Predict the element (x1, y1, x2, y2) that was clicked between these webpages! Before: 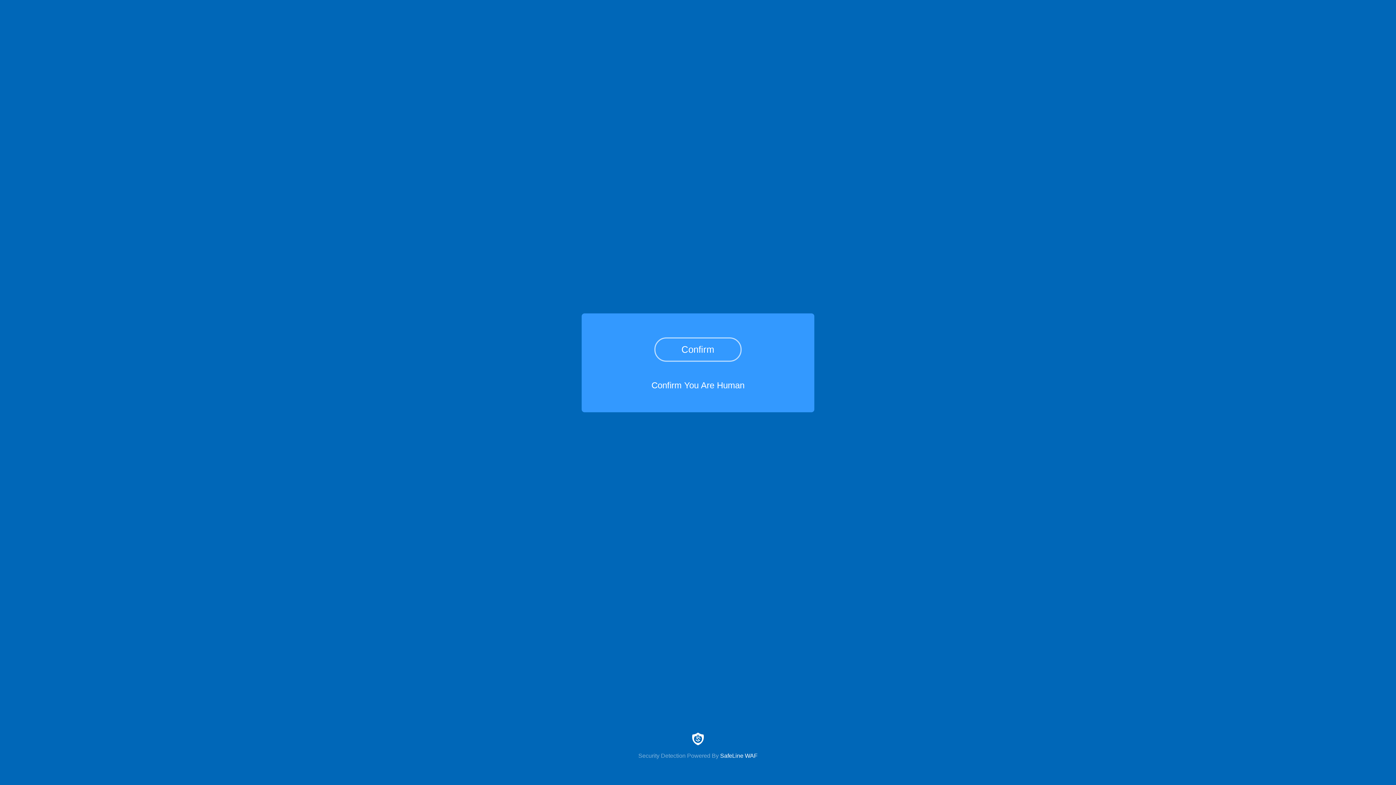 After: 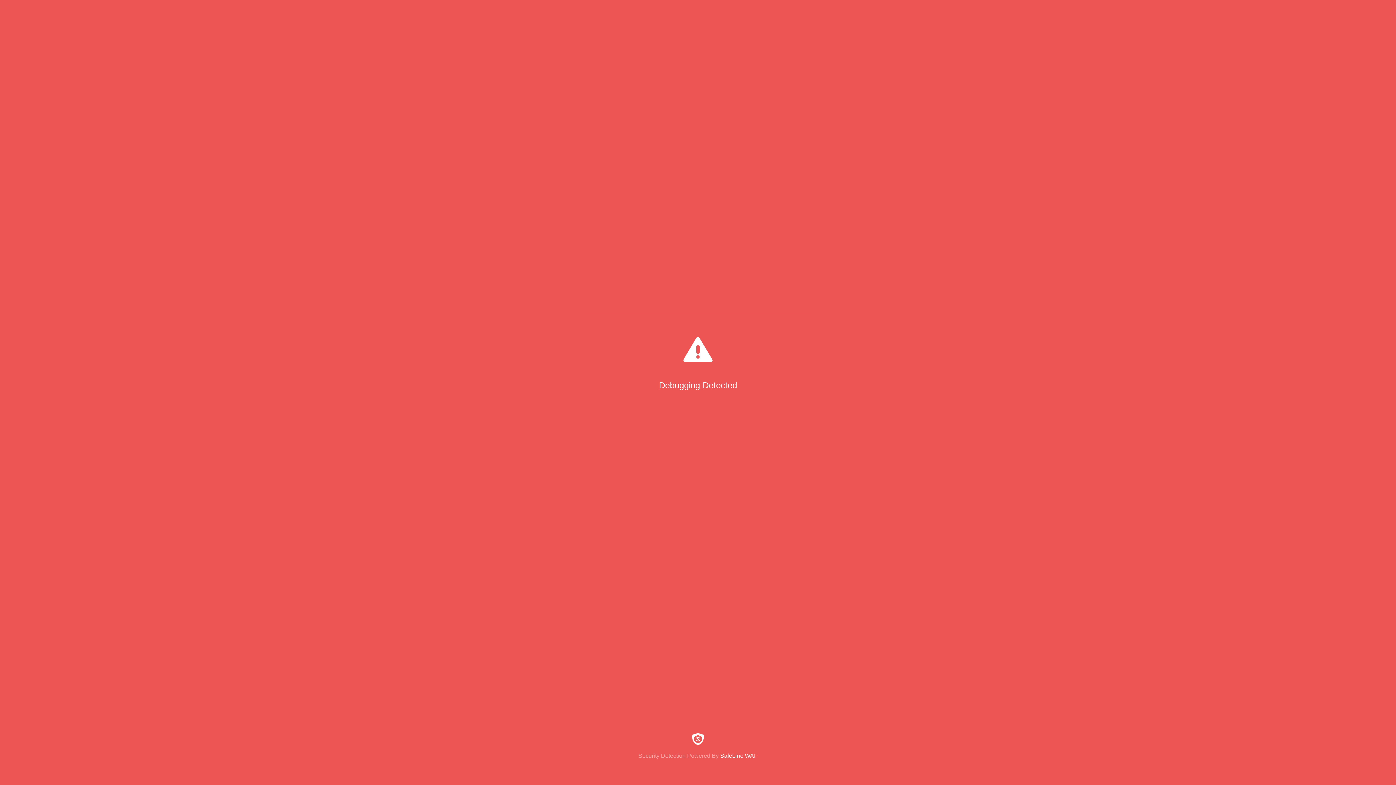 Action: bbox: (654, 337, 741, 361) label: Confirm